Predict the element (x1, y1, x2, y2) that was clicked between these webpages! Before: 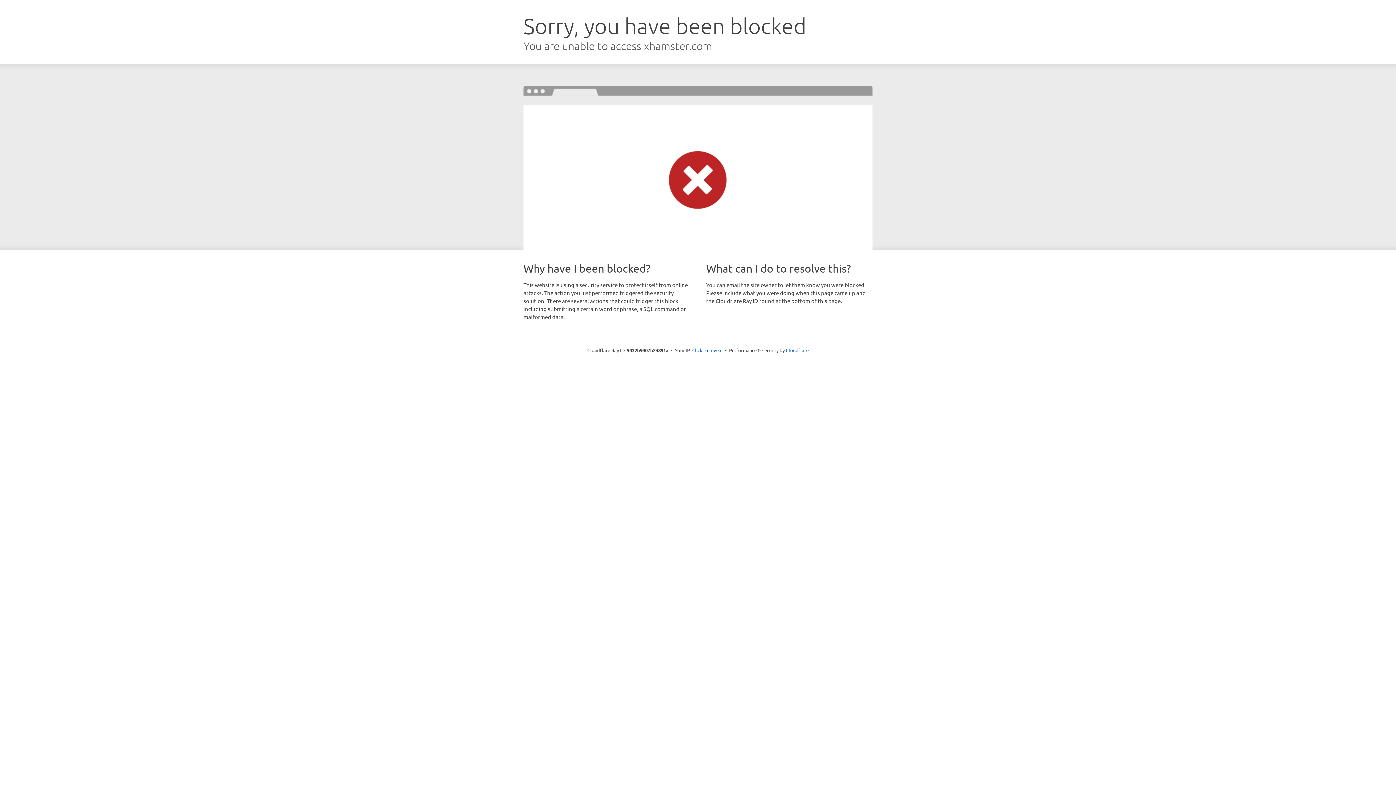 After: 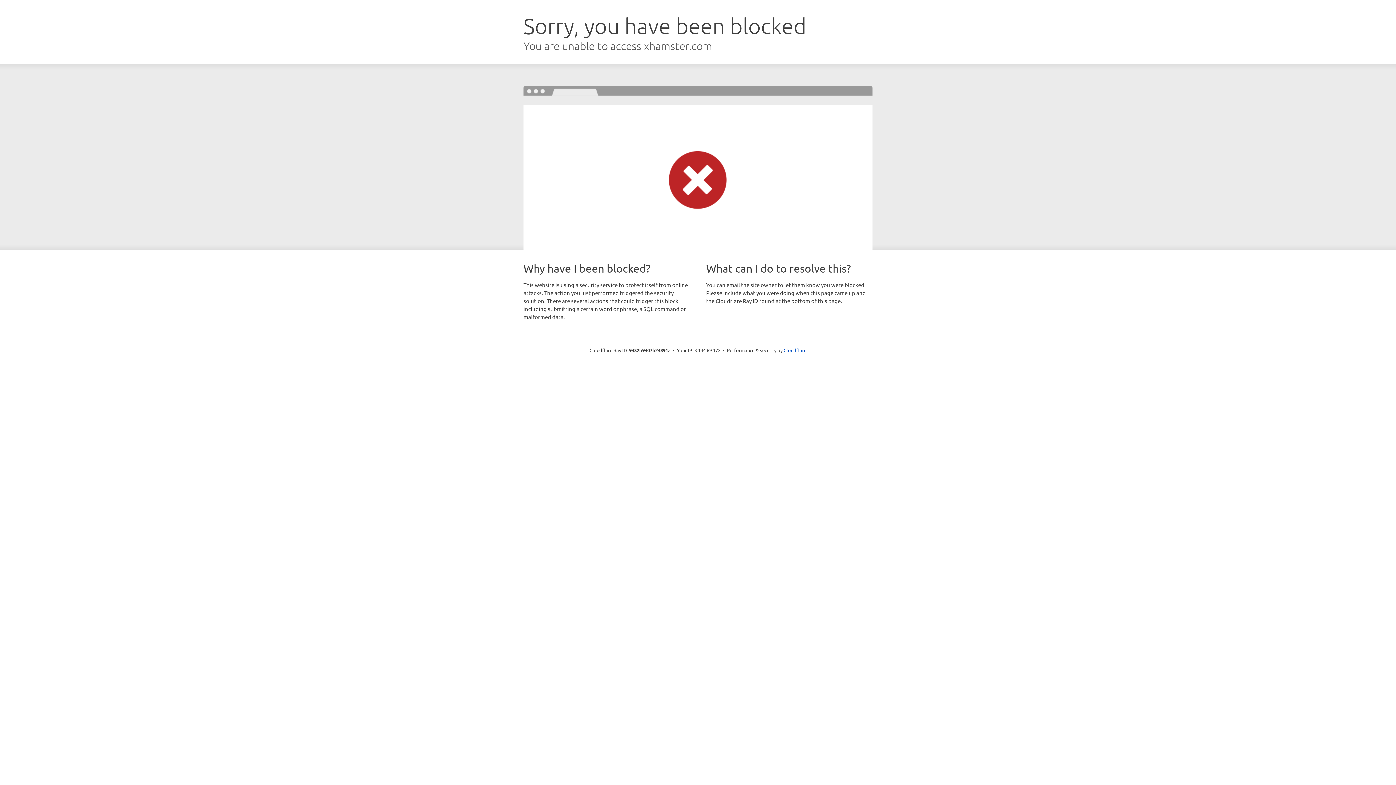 Action: label: Click to reveal bbox: (692, 346, 722, 353)